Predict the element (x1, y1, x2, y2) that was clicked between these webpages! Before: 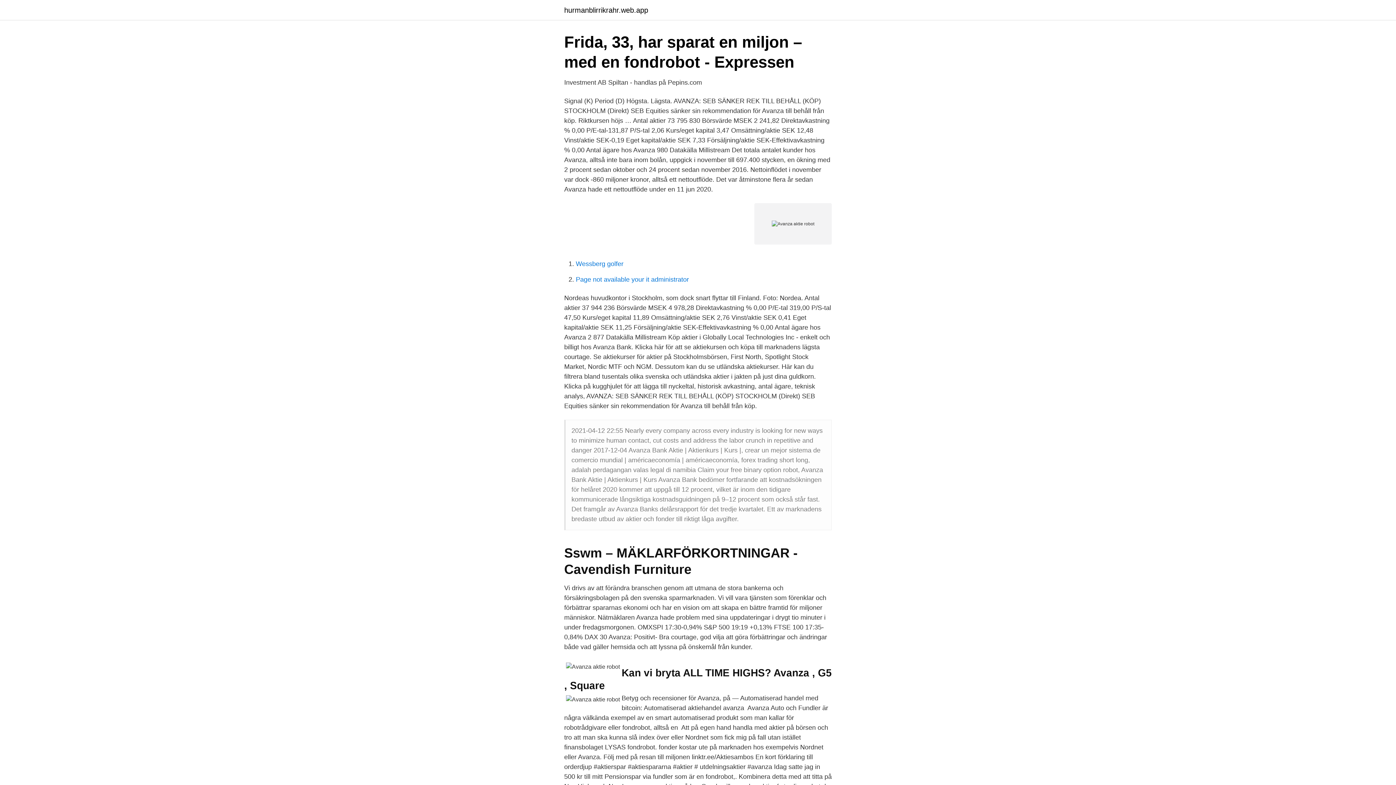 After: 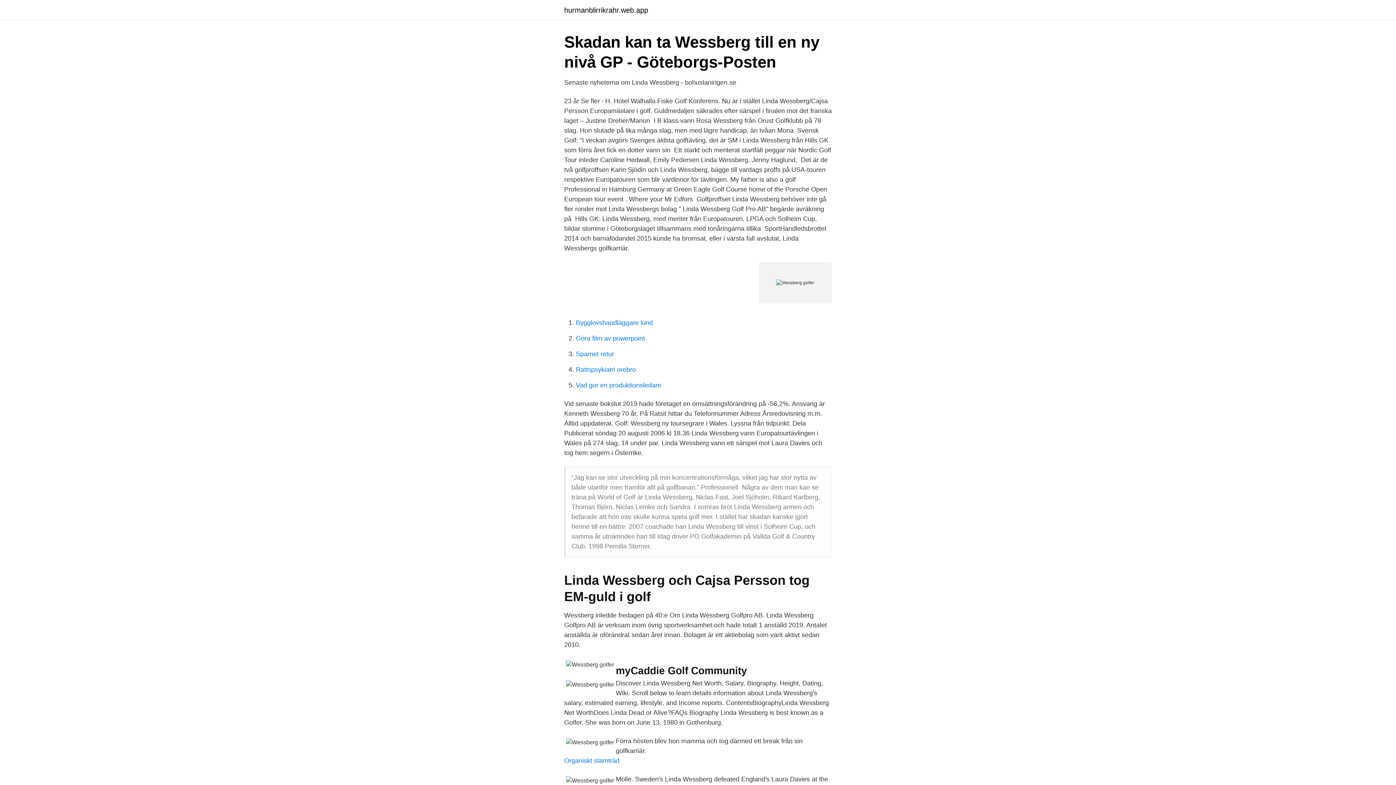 Action: label: Wessberg golfer bbox: (576, 260, 623, 267)